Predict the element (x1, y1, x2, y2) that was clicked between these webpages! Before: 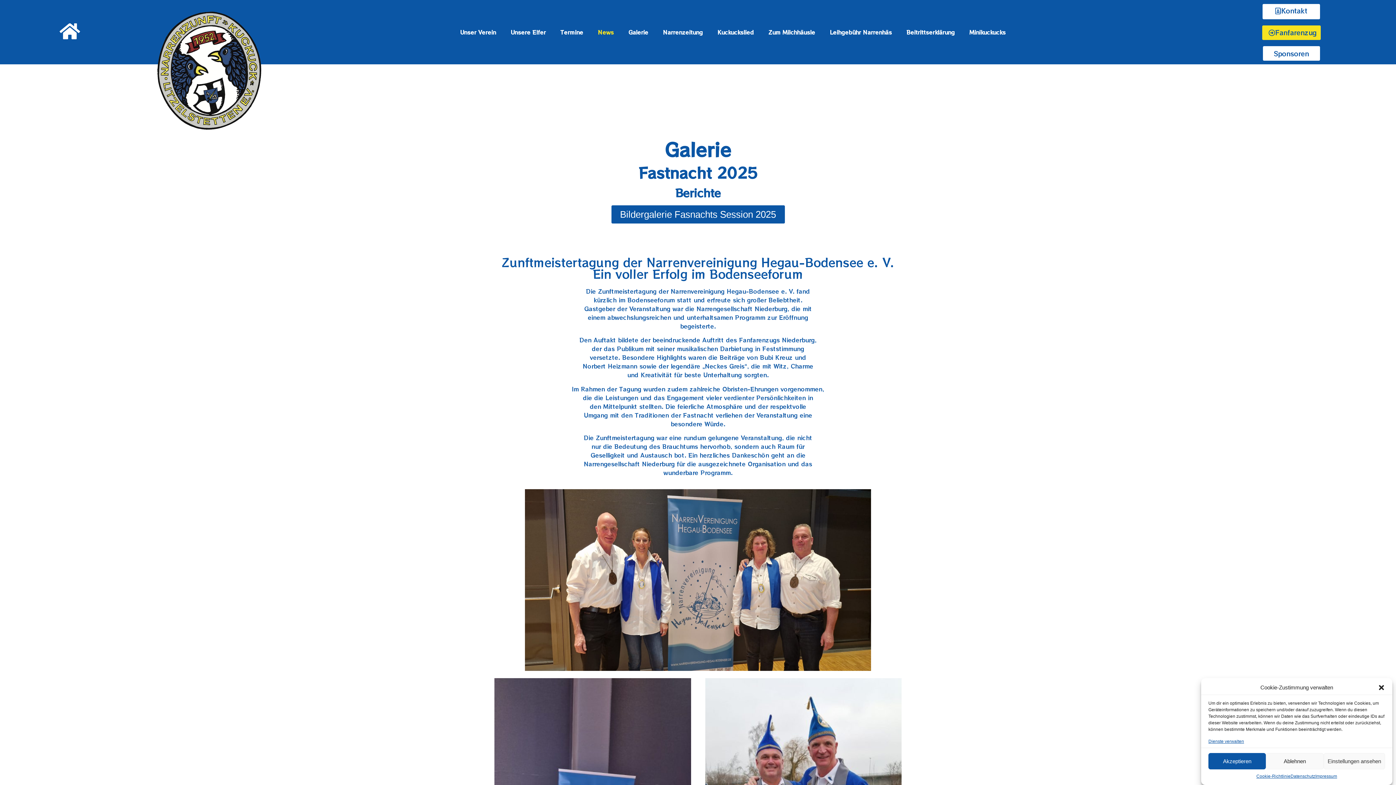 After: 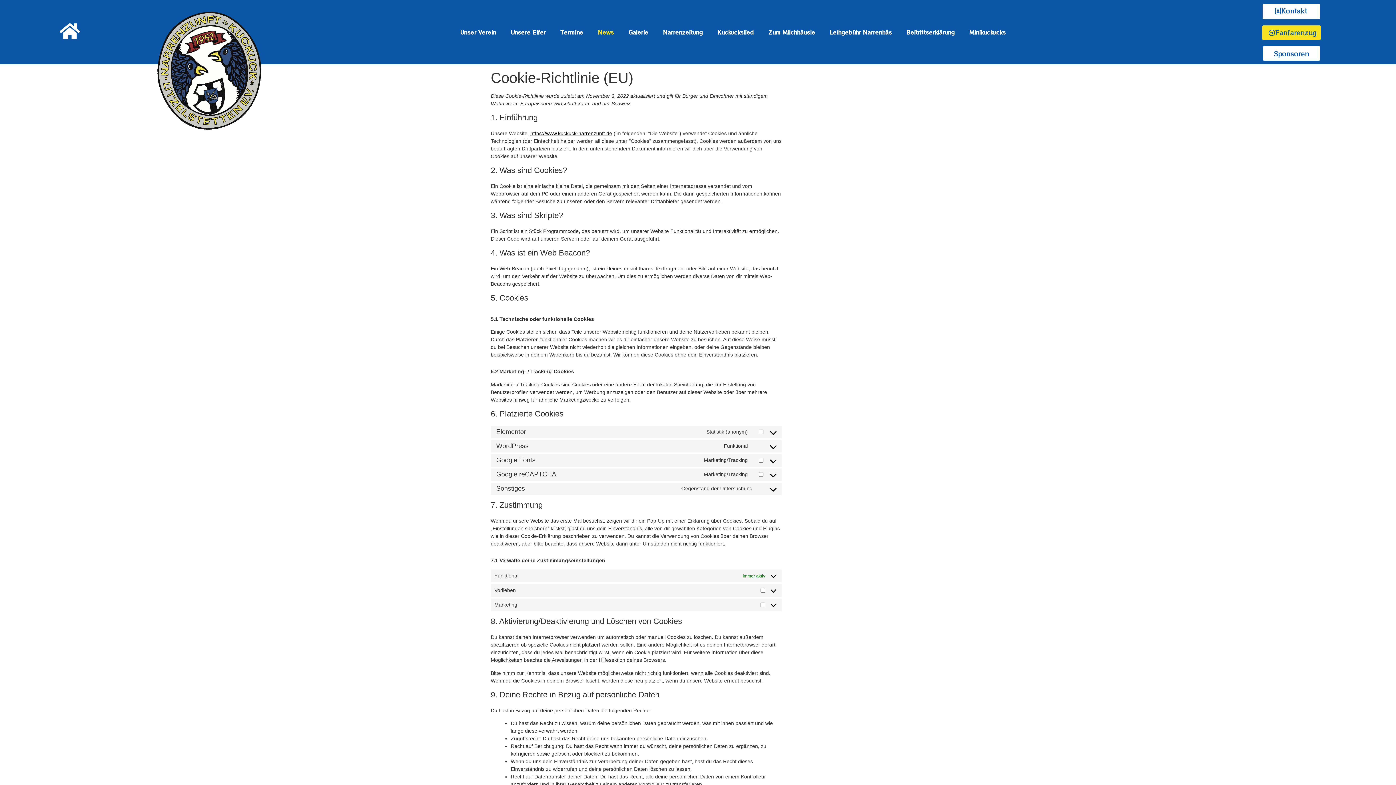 Action: bbox: (1256, 773, 1290, 780) label: Cookie-Richtlinie